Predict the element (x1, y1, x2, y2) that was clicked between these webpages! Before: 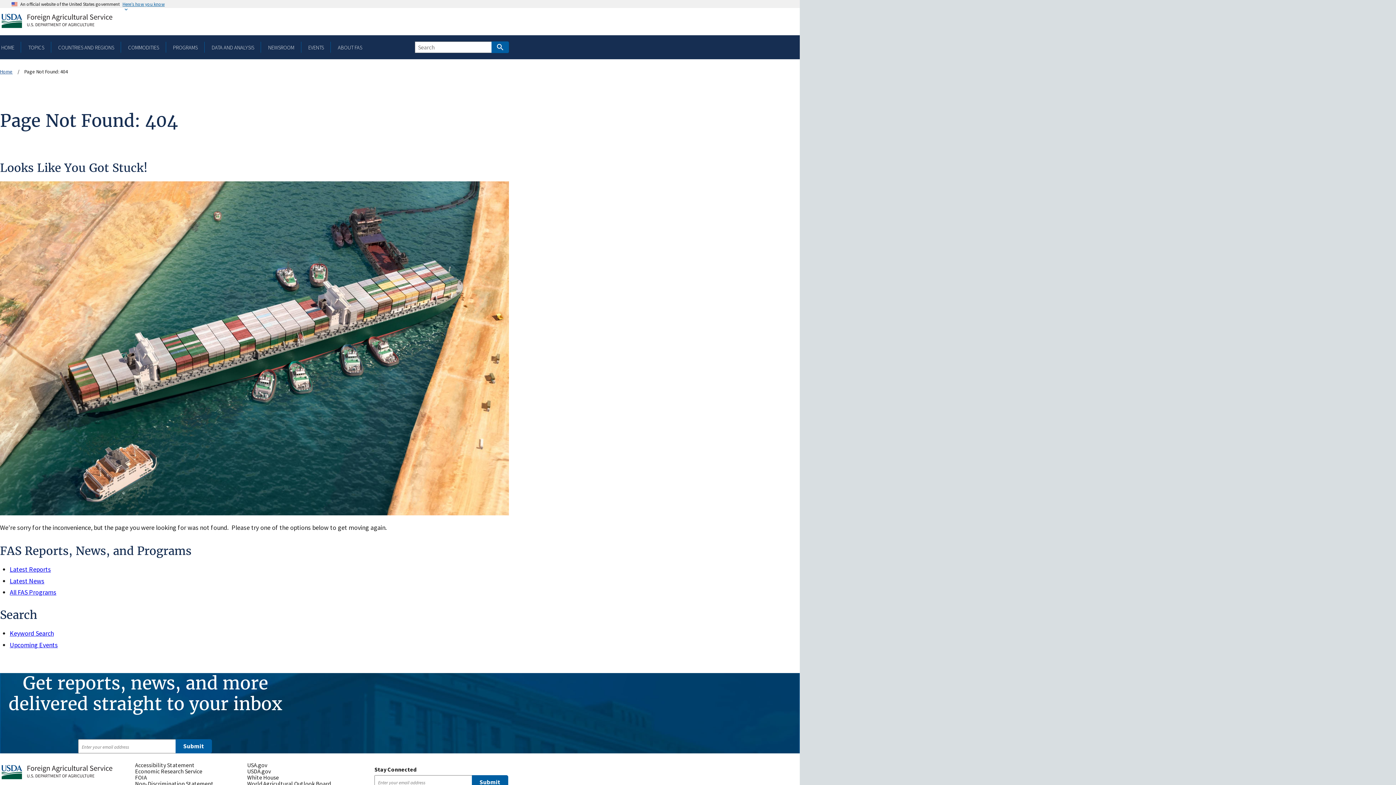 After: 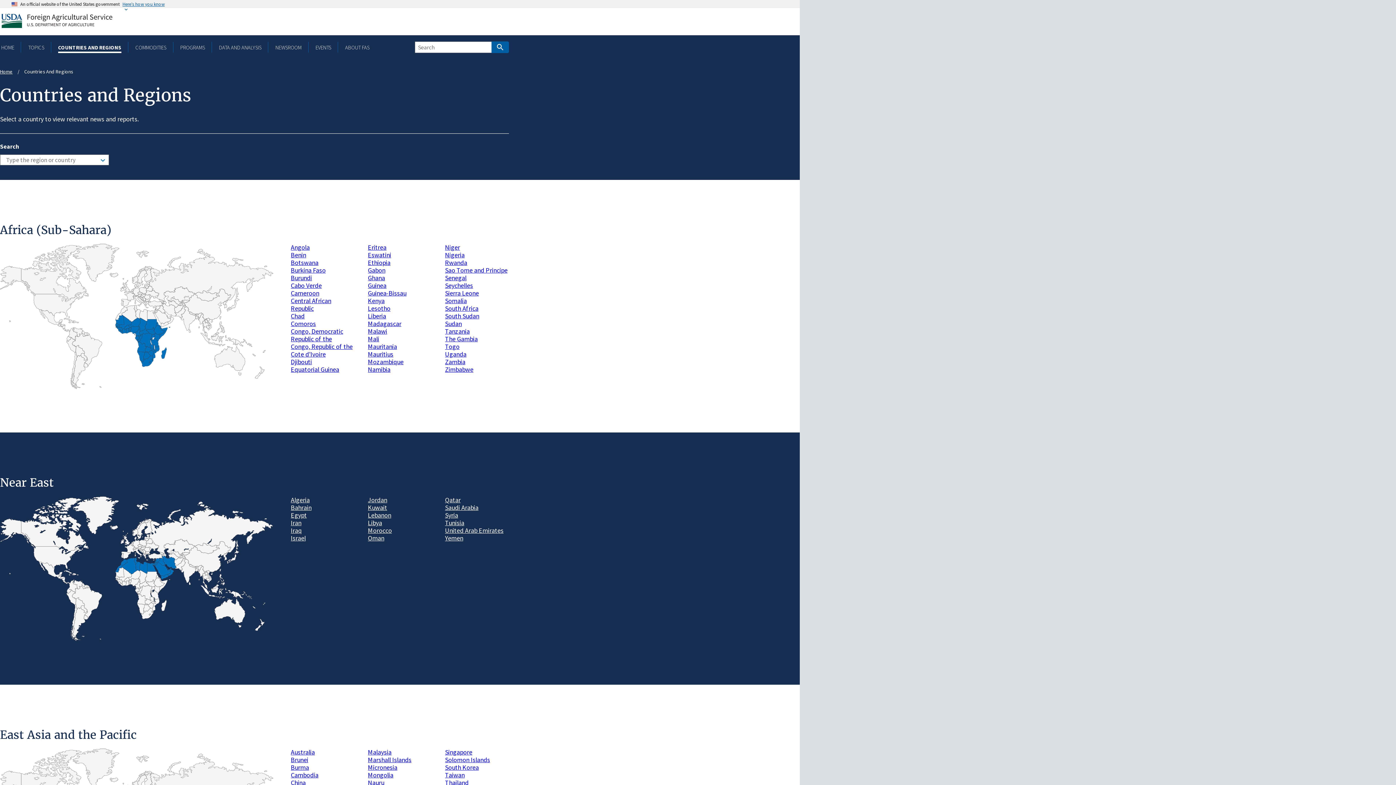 Action: label: COUNTRIES AND REGIONS bbox: (57, 43, 115, 50)